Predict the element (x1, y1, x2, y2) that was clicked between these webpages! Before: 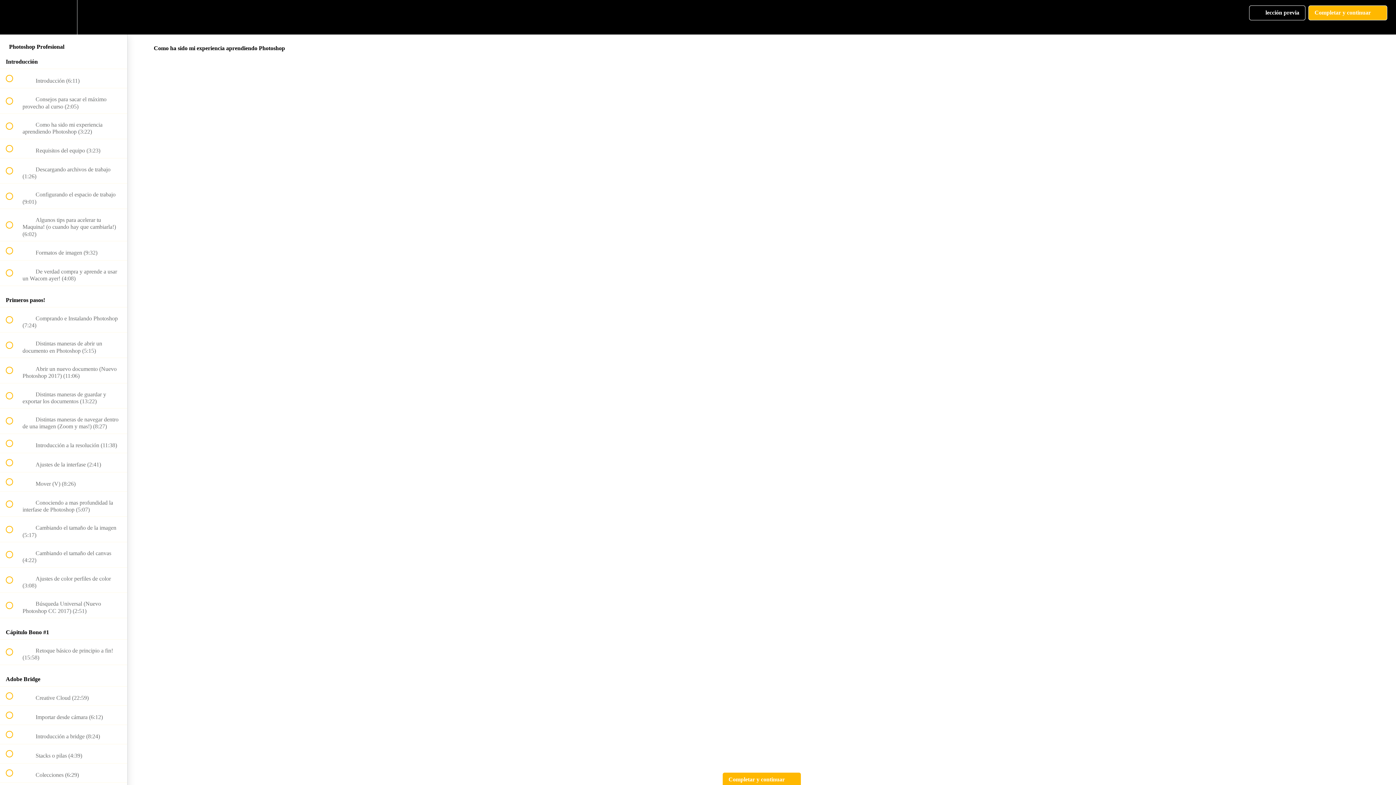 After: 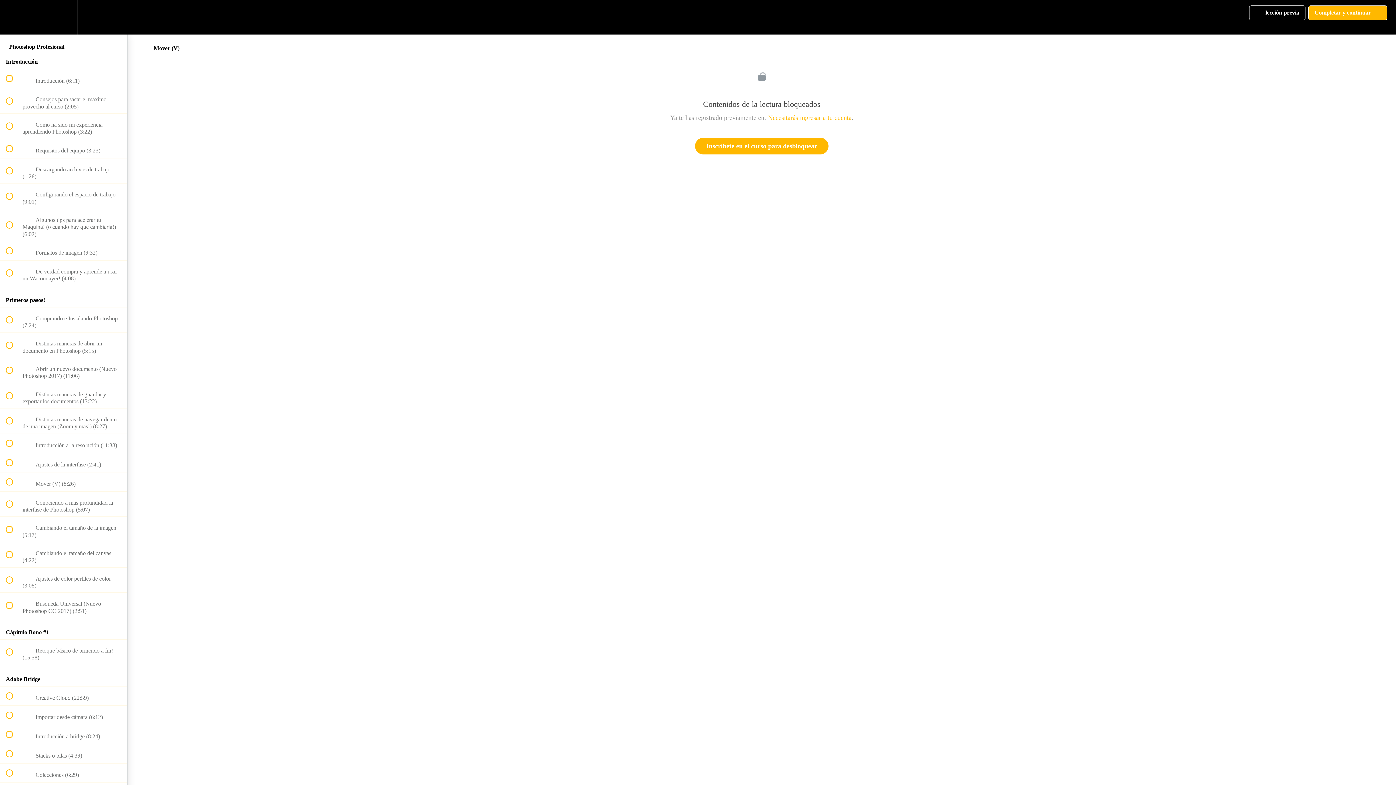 Action: label:  
 Mover (V) (8:26) bbox: (0, 472, 127, 491)